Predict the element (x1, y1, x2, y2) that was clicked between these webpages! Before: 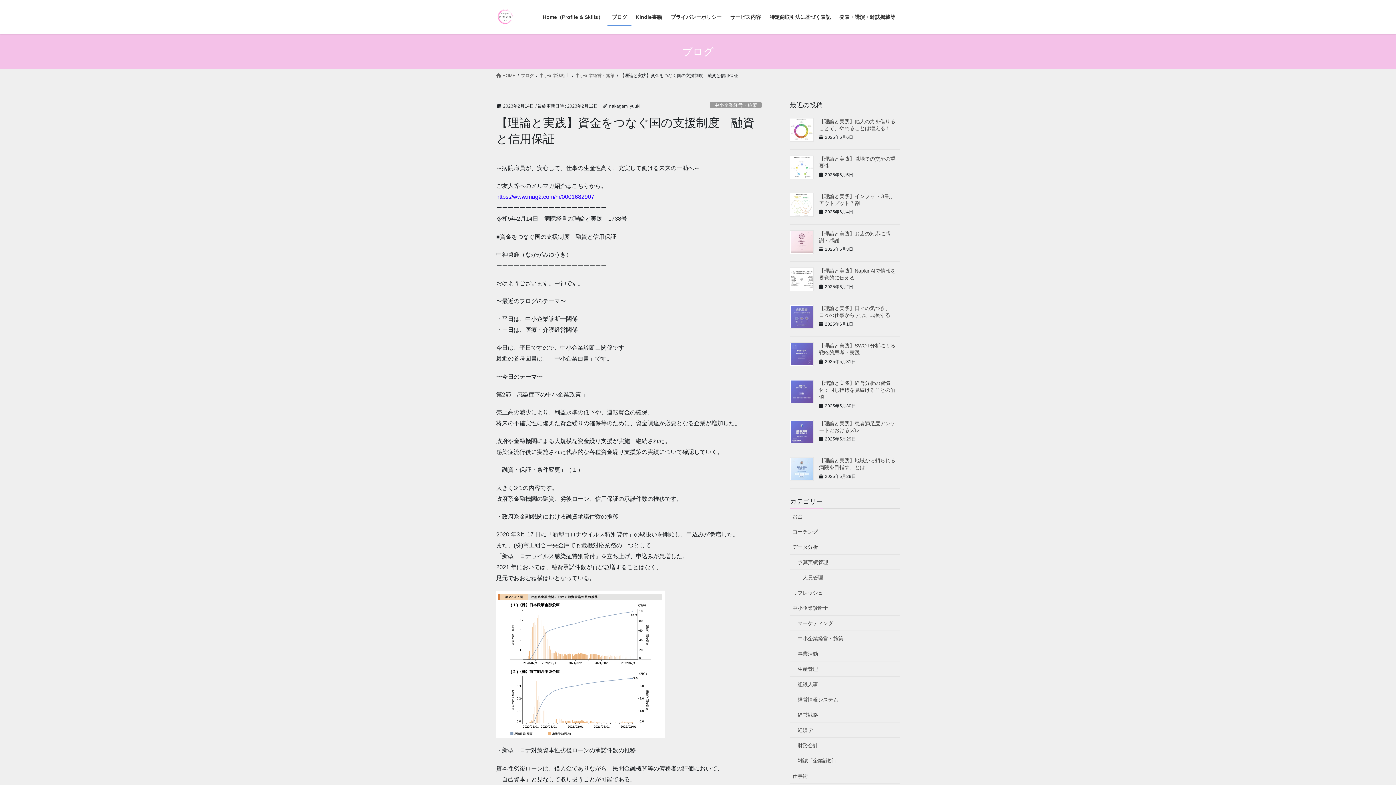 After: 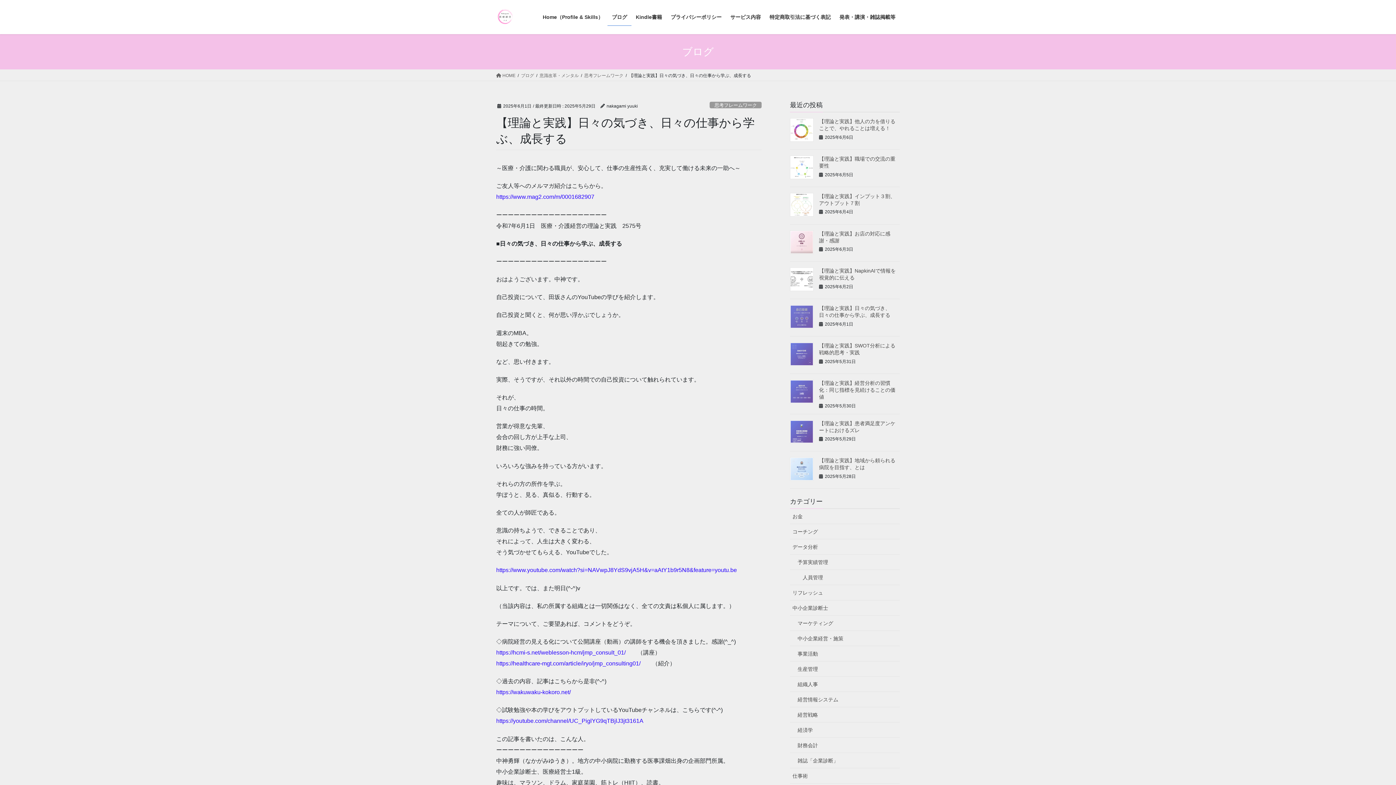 Action: bbox: (790, 305, 813, 328)